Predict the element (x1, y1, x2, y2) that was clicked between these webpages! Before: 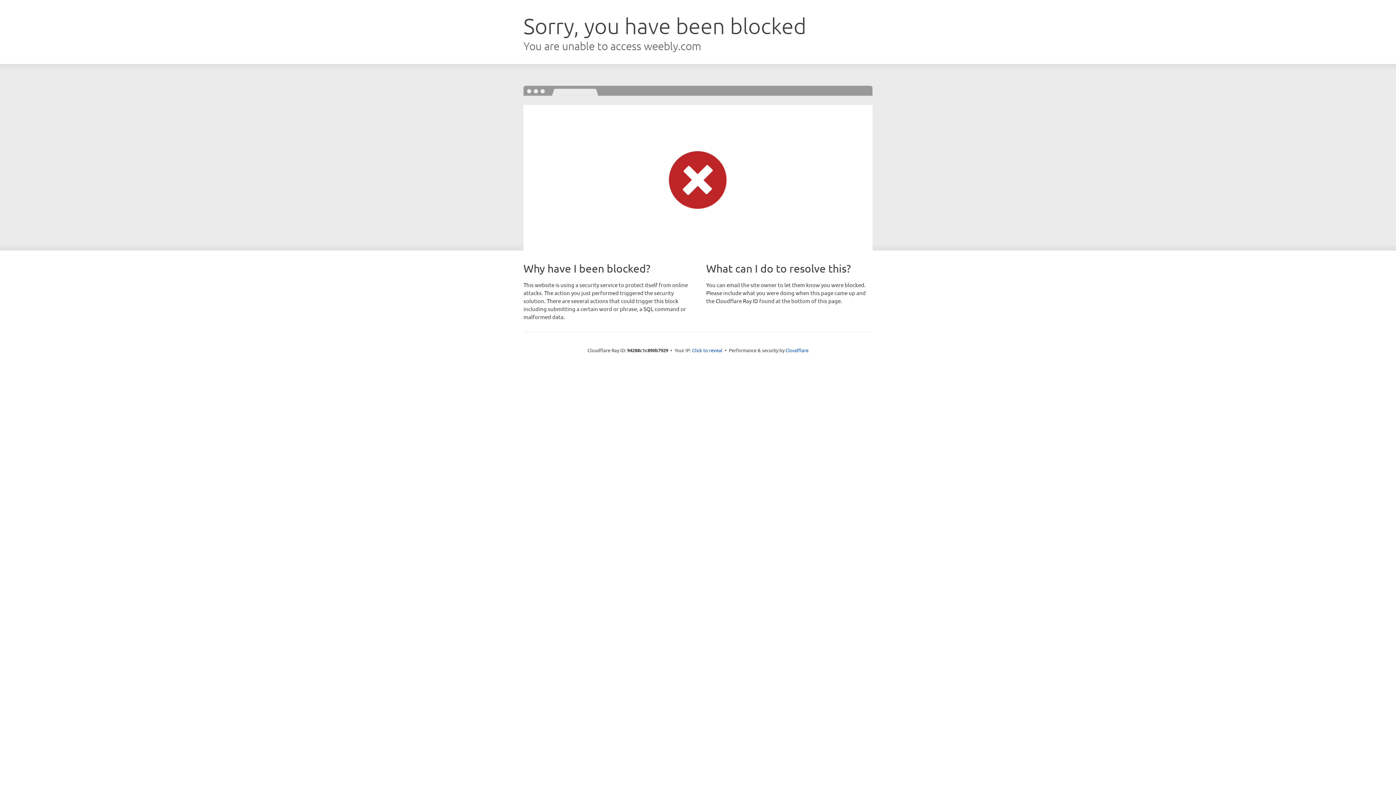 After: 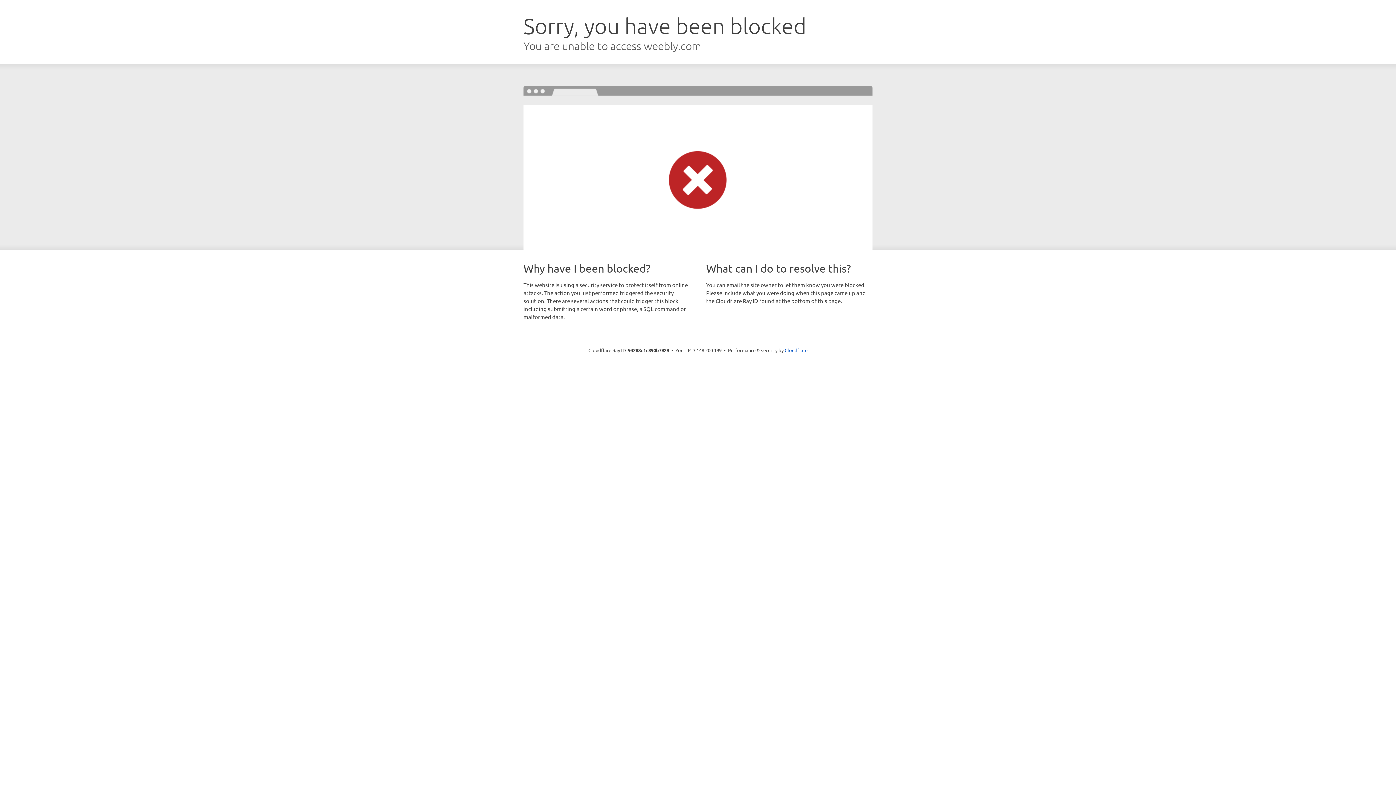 Action: bbox: (692, 346, 722, 353) label: Click to reveal